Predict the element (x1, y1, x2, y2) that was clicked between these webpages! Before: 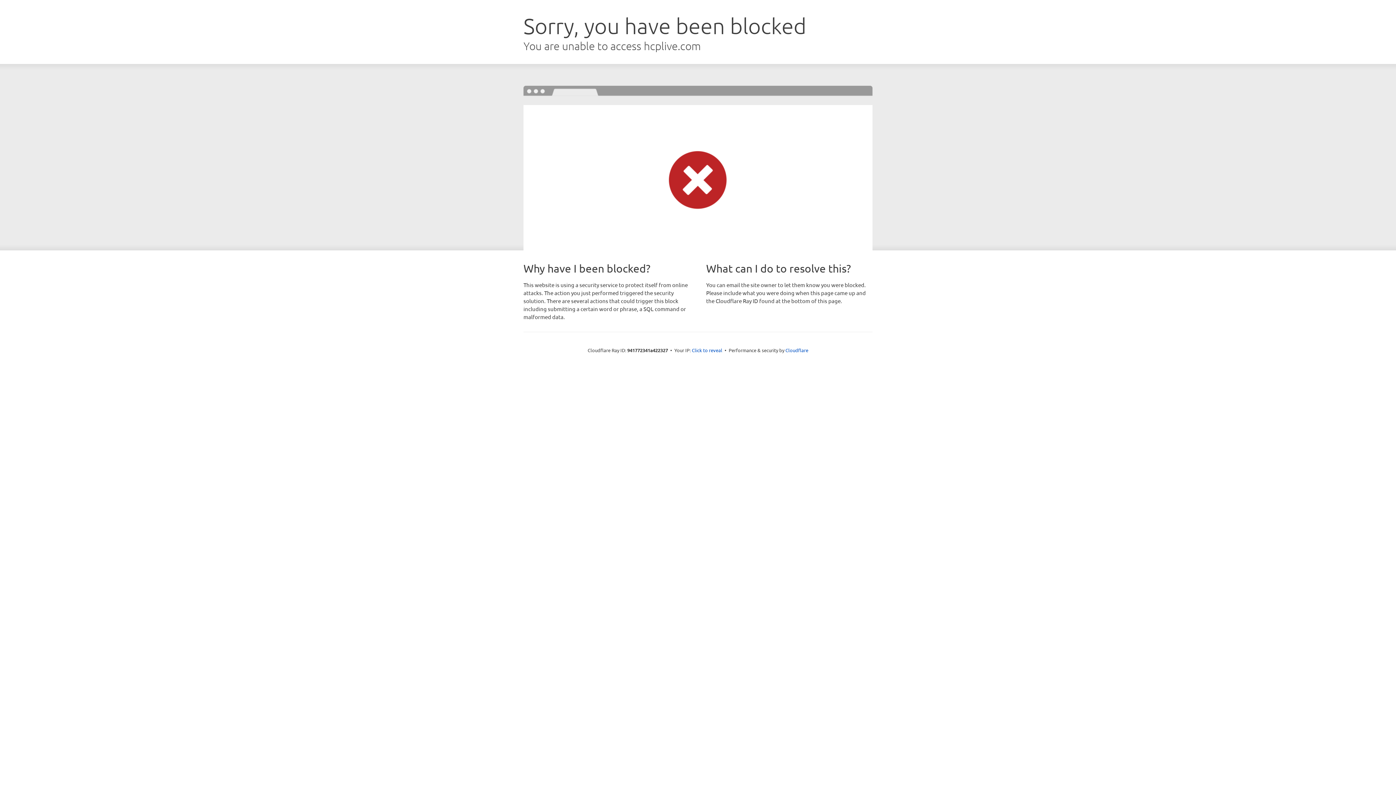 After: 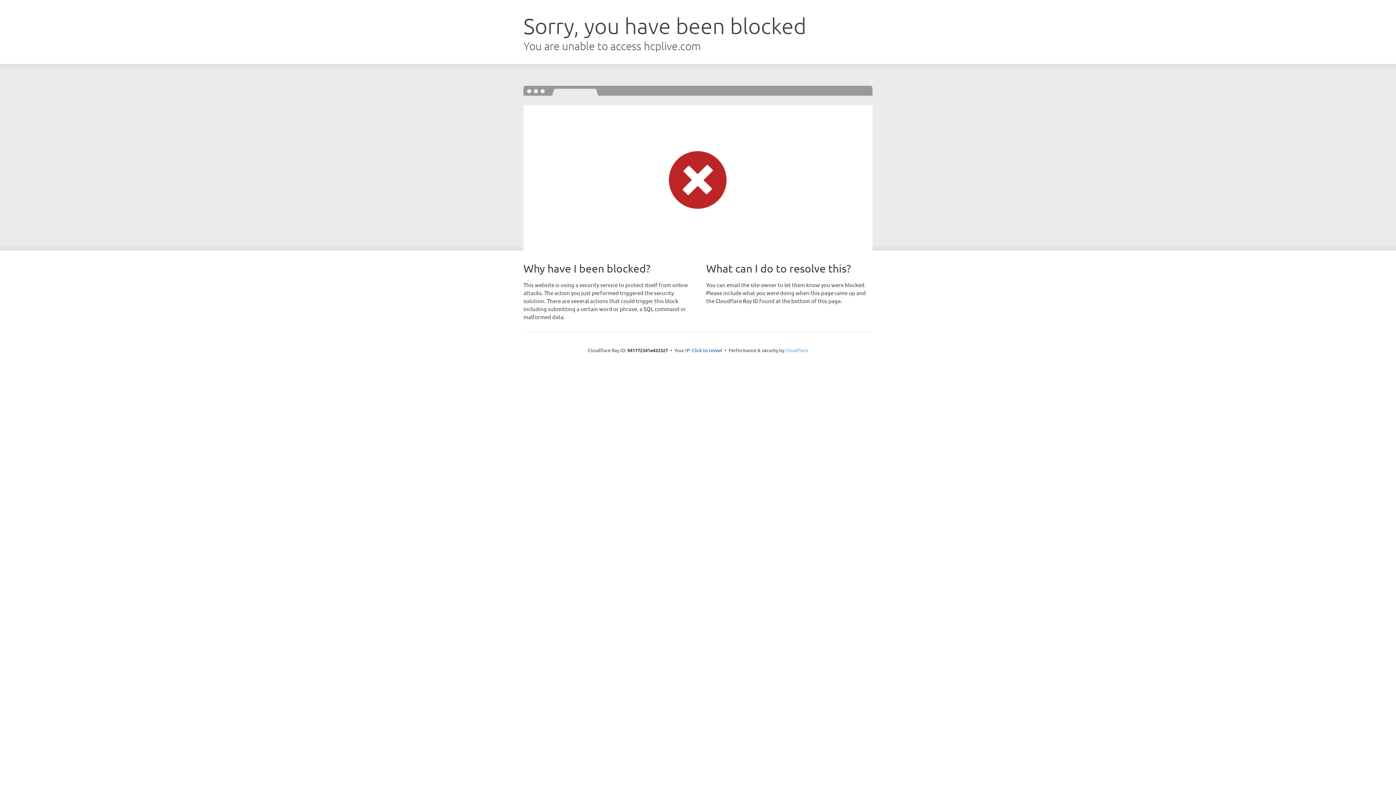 Action: label: Cloudflare bbox: (785, 347, 808, 353)